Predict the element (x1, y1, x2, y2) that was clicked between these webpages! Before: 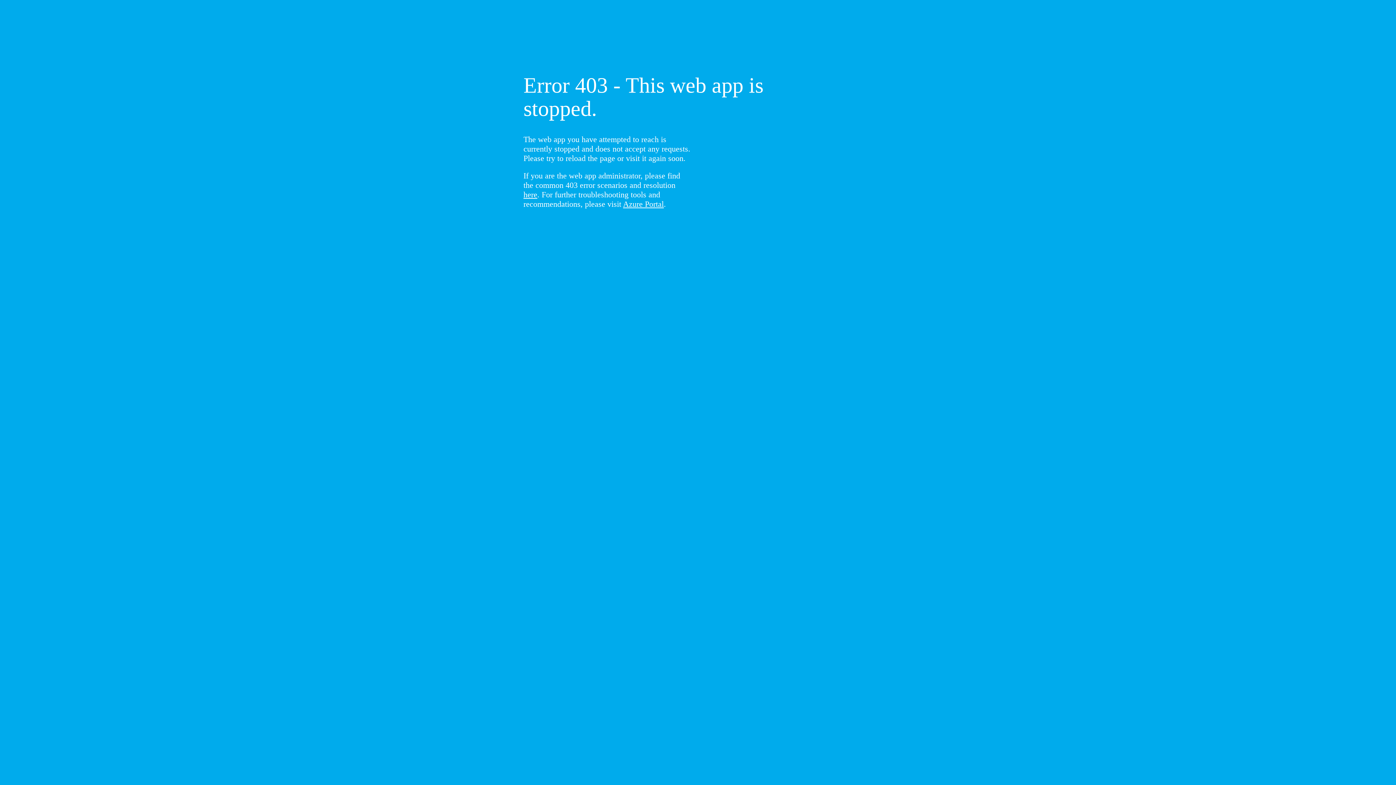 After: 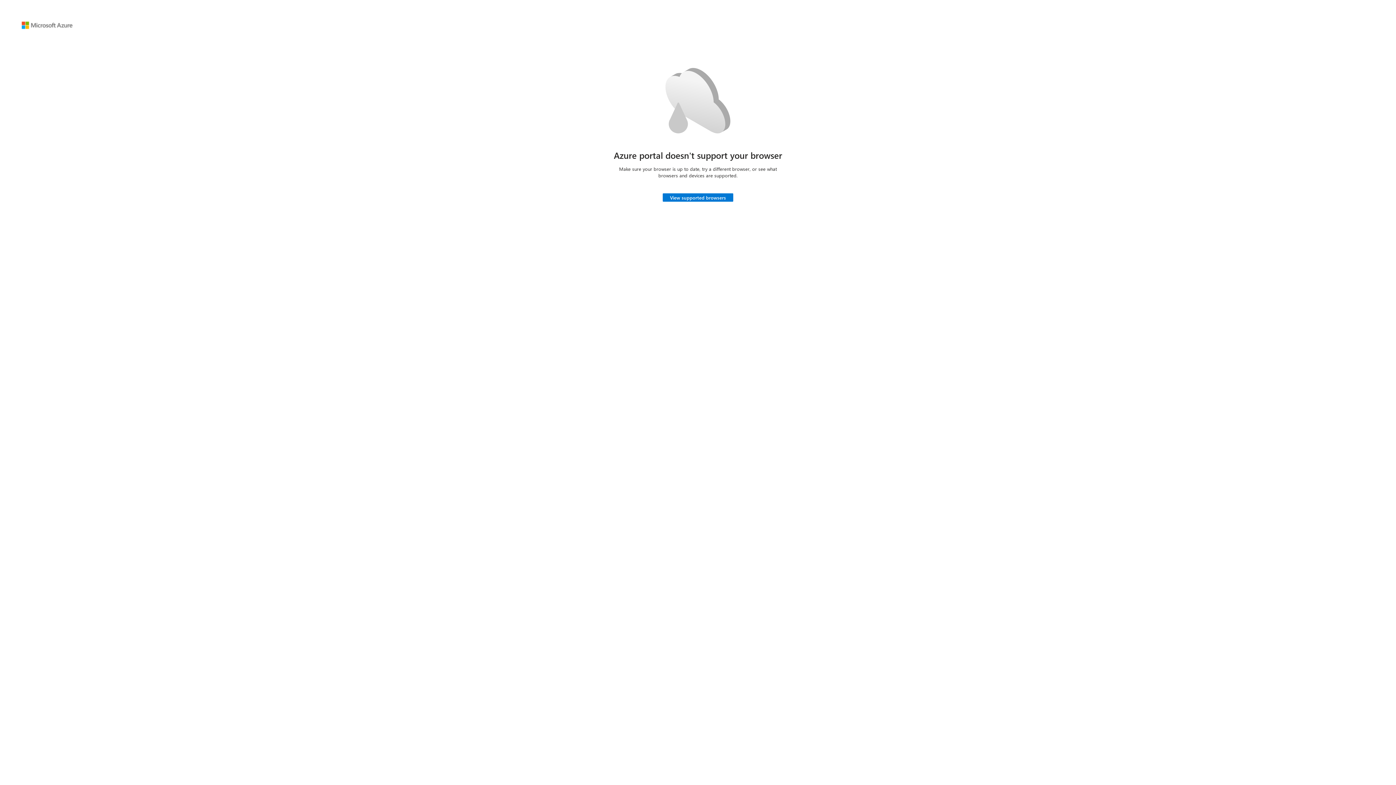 Action: bbox: (623, 199, 664, 208) label: Azure Portal